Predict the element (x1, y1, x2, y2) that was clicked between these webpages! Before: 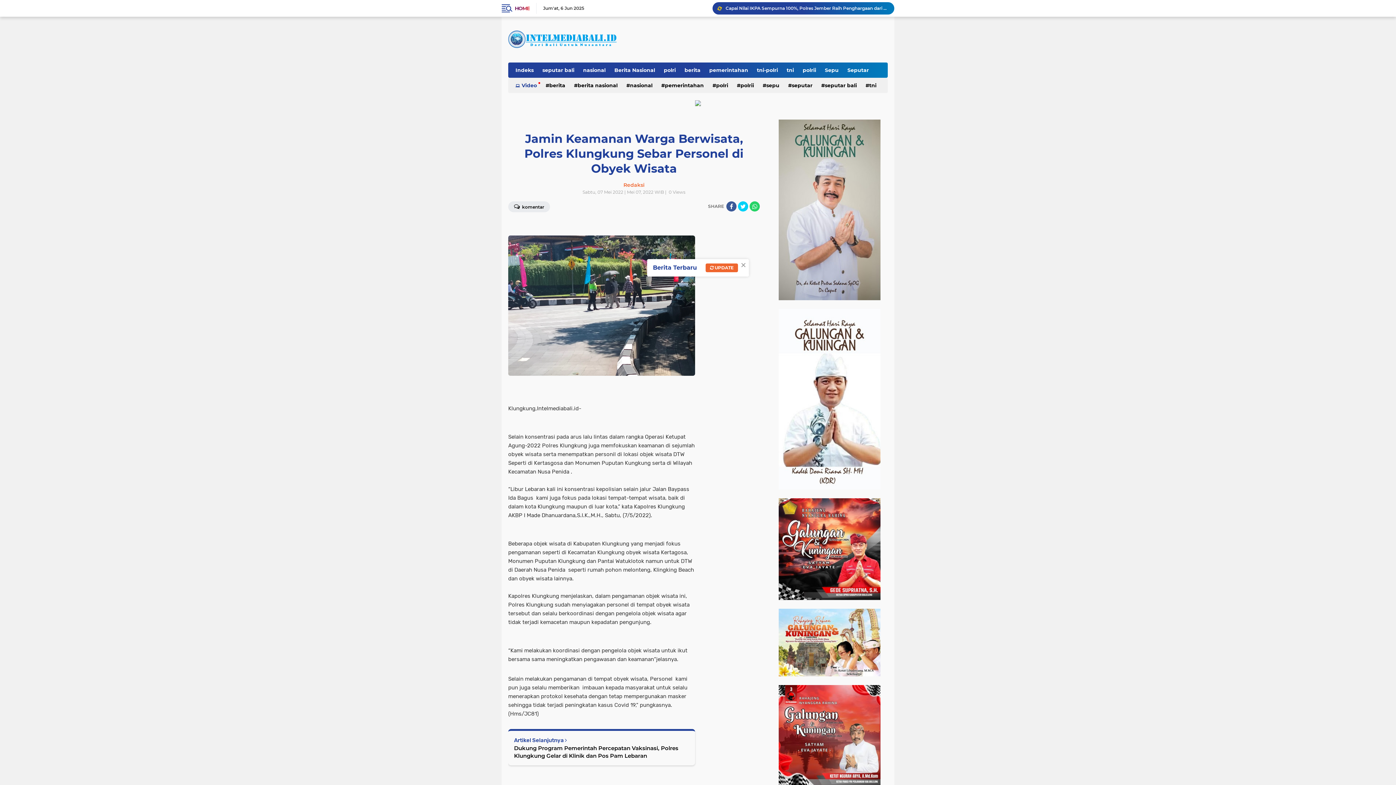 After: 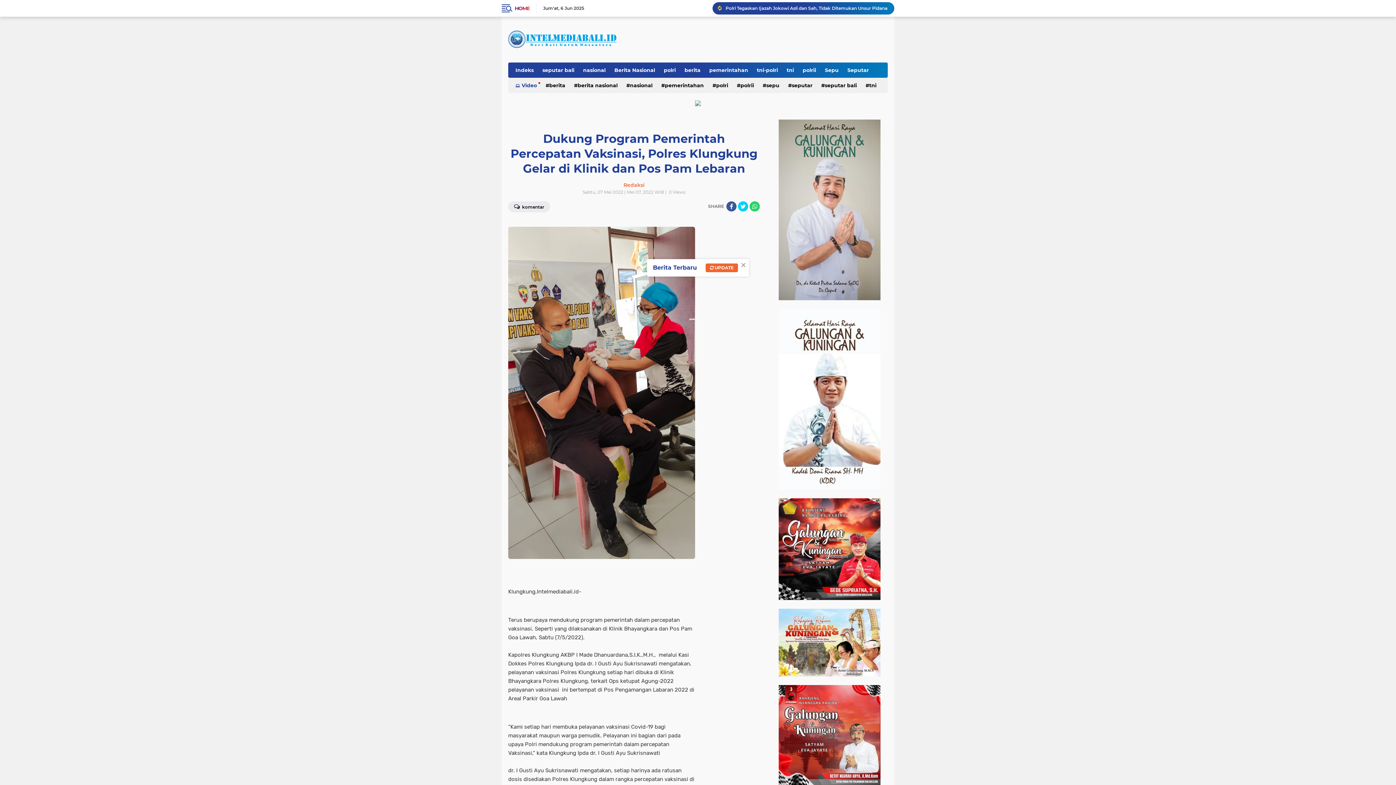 Action: label: Dukung Program Pemerintah Percepatan Vaksinasi, Polres Klungkung Gelar di Klinik dan Pos Pam Lebaran bbox: (514, 744, 689, 759)